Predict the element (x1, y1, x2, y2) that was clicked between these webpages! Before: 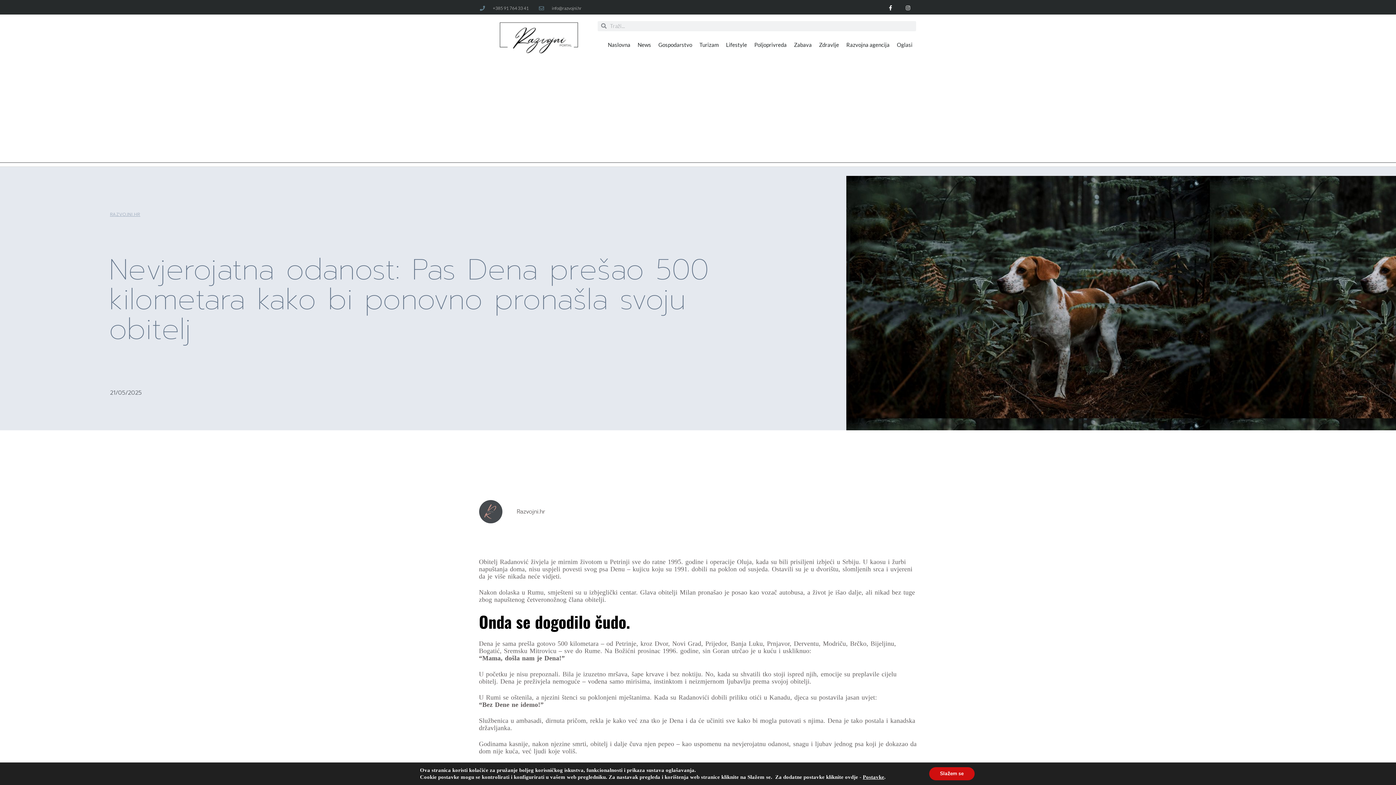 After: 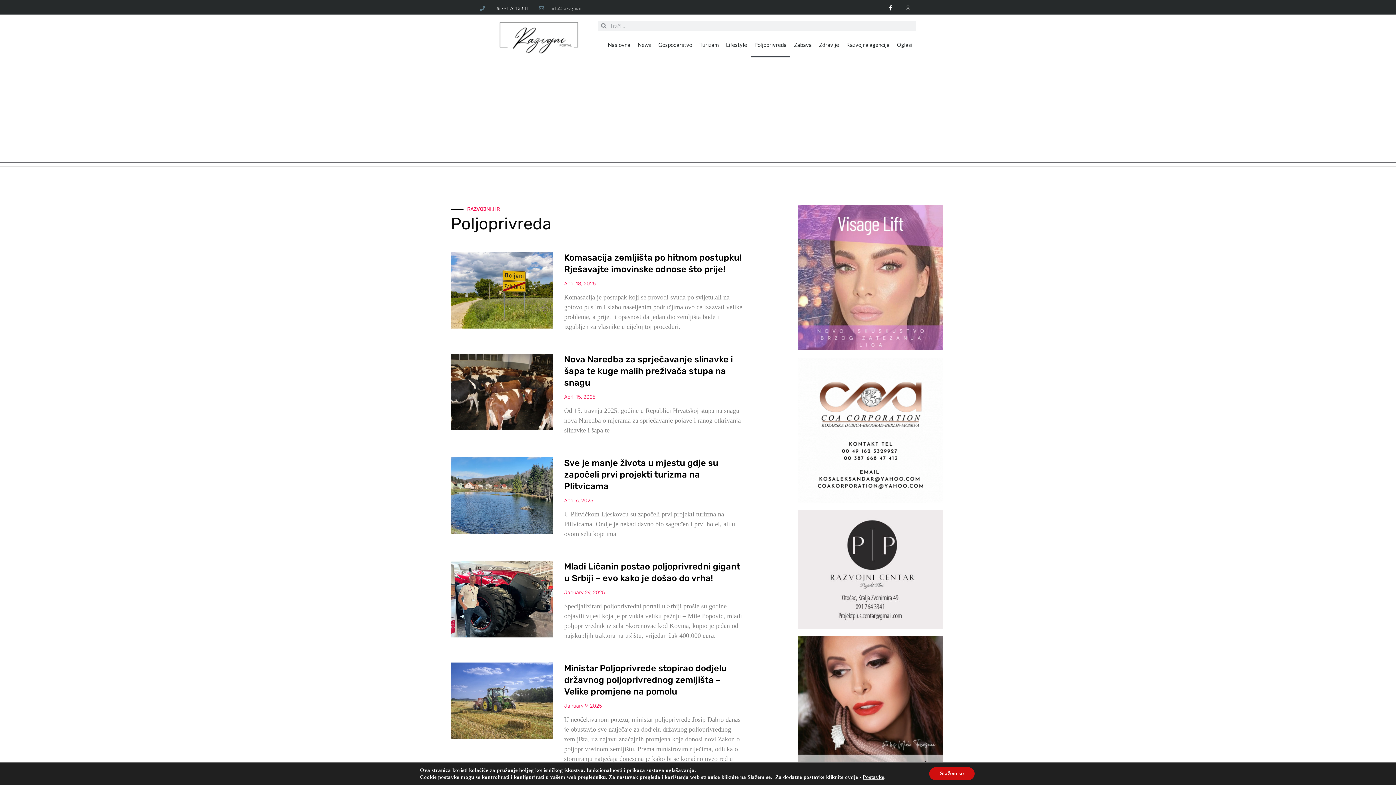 Action: label: Poljoprivreda bbox: (750, 32, 790, 57)